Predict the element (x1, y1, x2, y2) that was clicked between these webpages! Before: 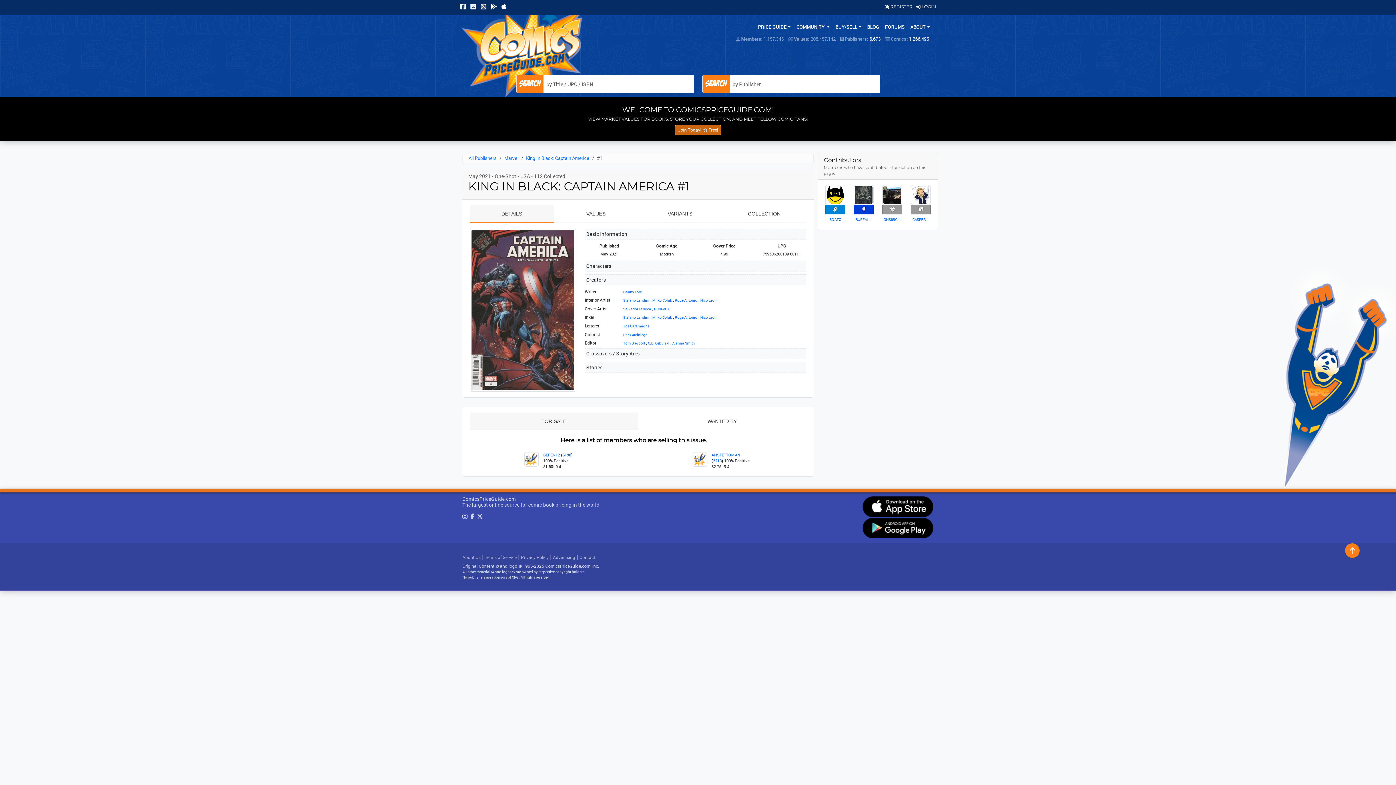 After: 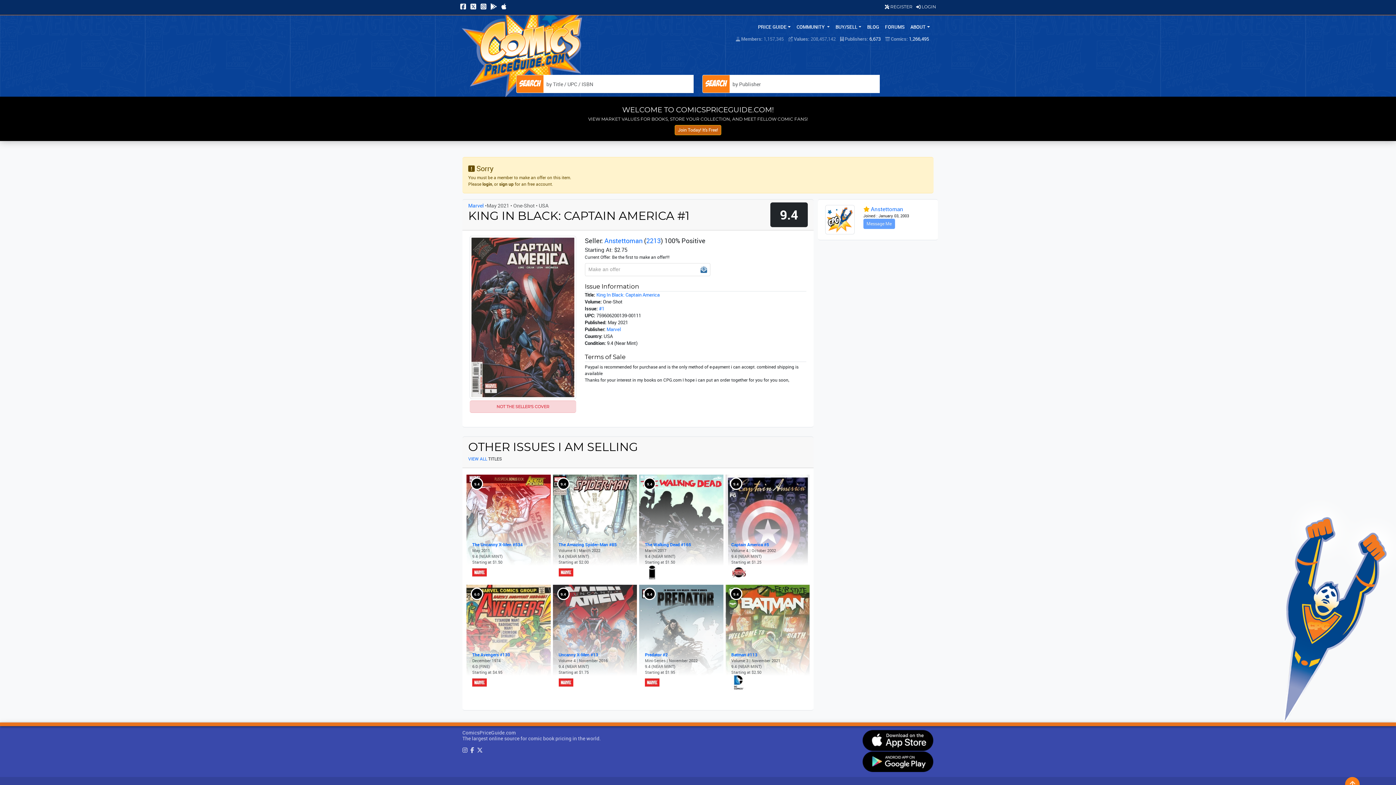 Action: bbox: (711, 452, 740, 457) label: ANSTETTOMAN